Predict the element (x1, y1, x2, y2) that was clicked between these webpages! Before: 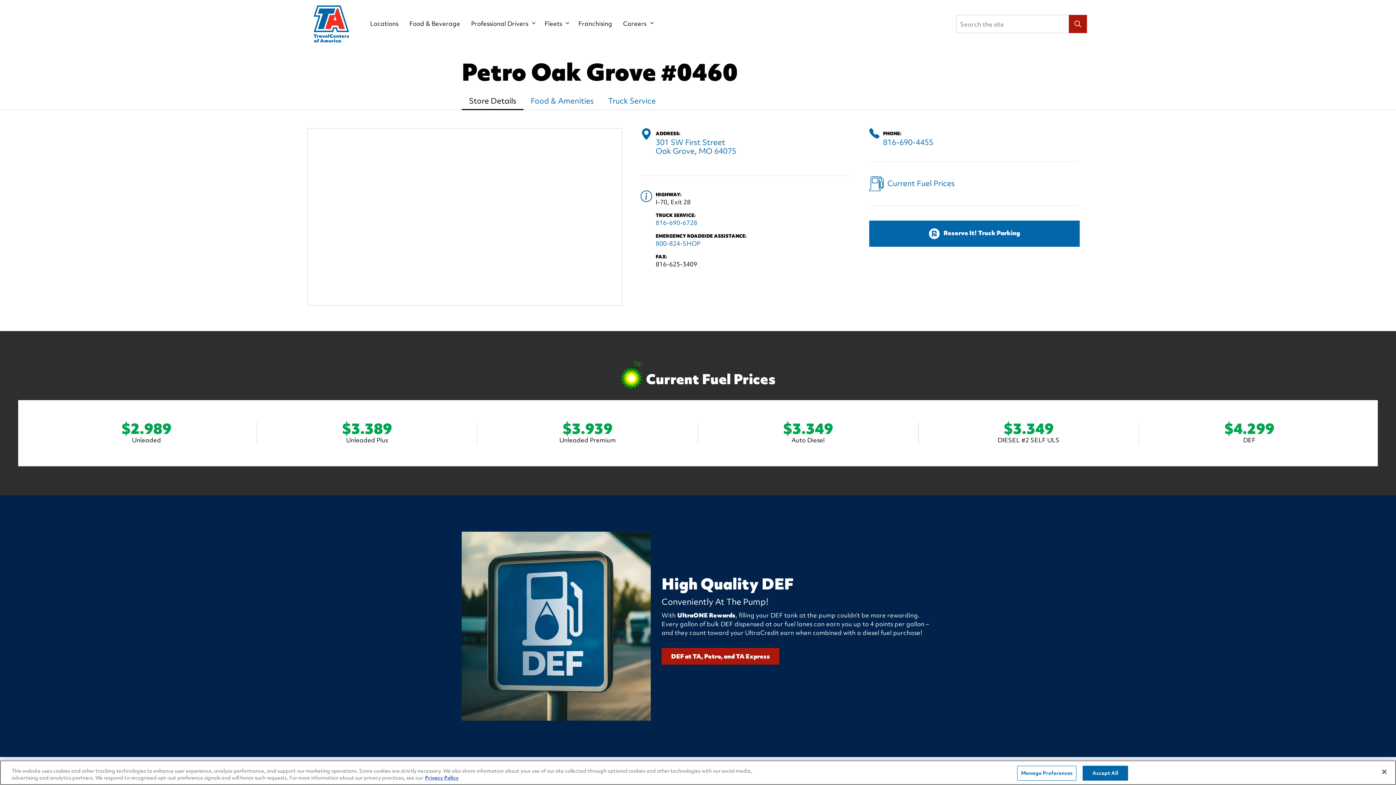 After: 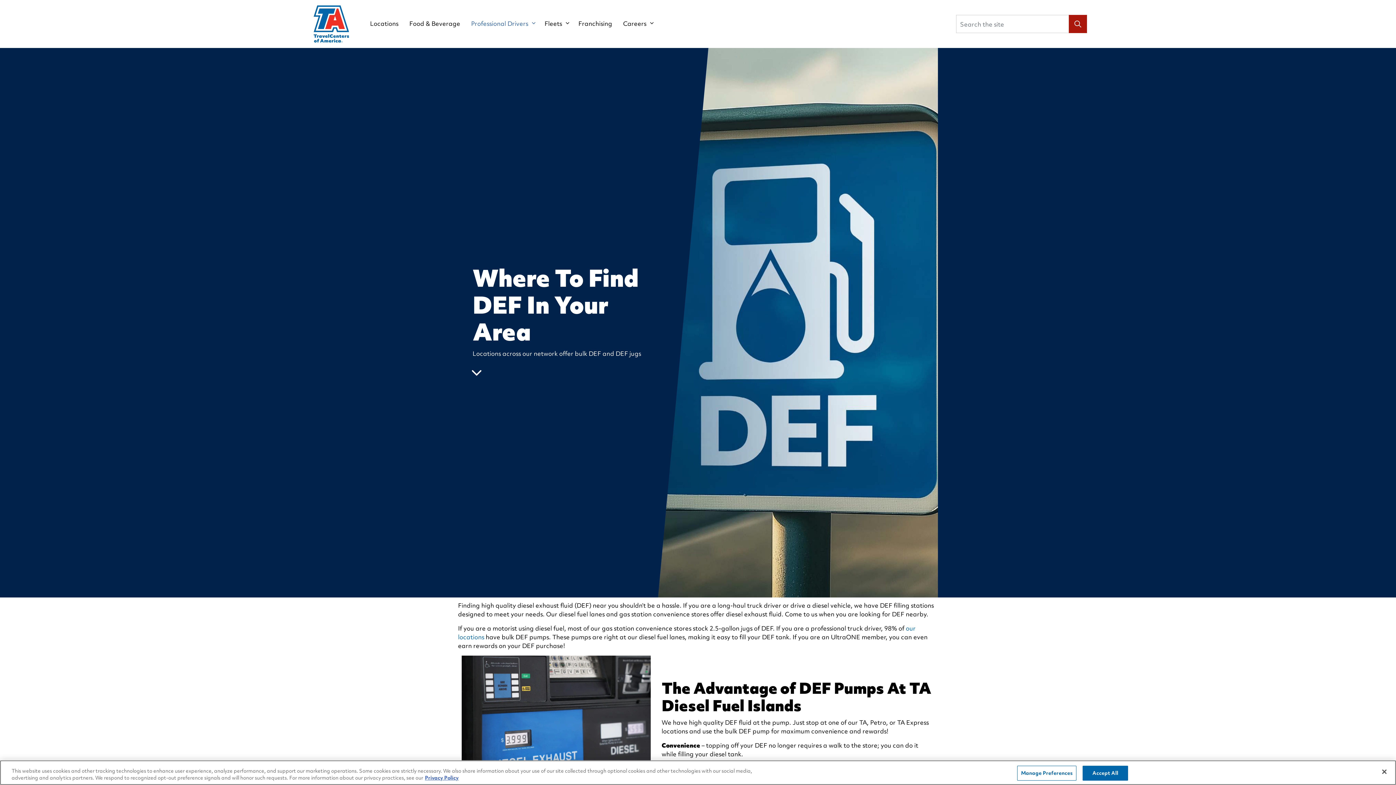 Action: bbox: (661, 646, 934, 666) label: DEF at TA, Petro, and TA Express